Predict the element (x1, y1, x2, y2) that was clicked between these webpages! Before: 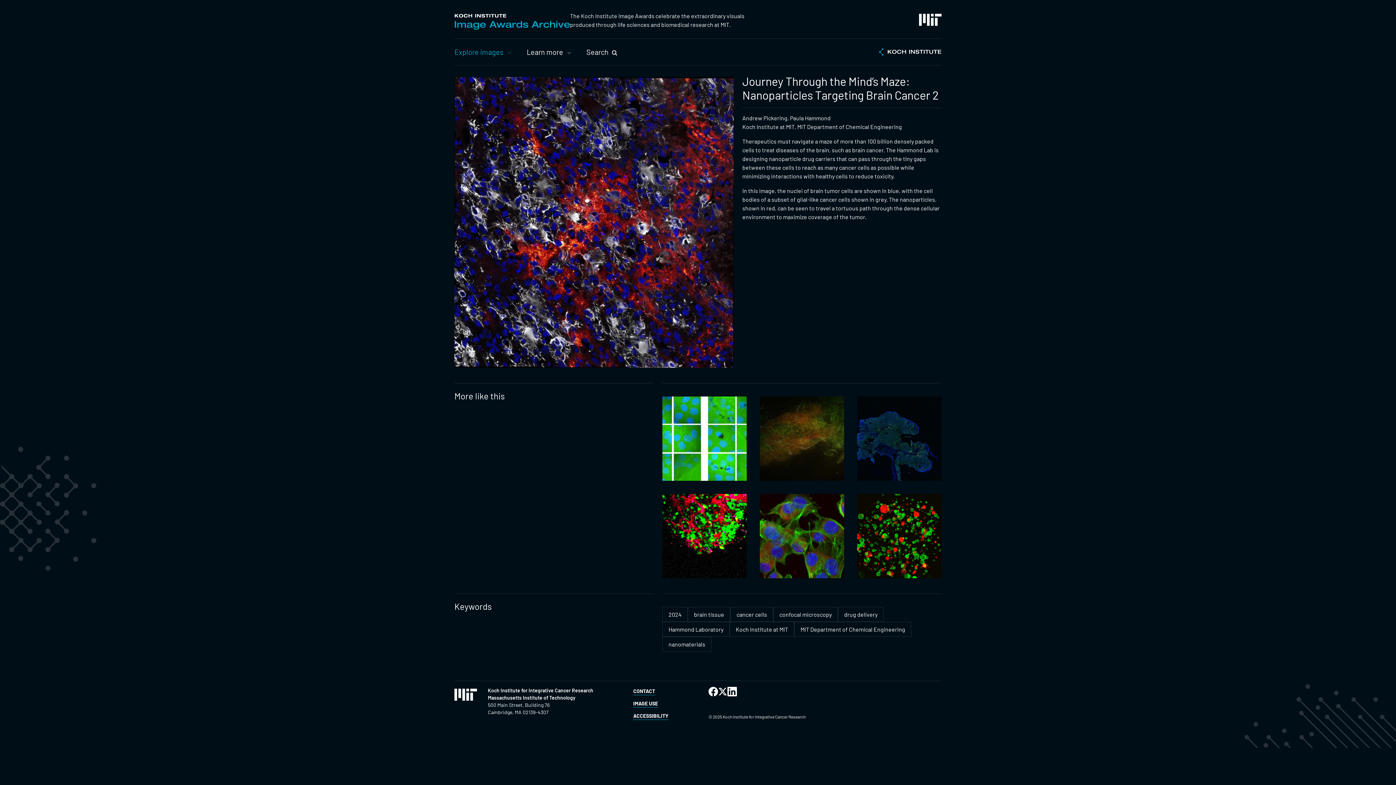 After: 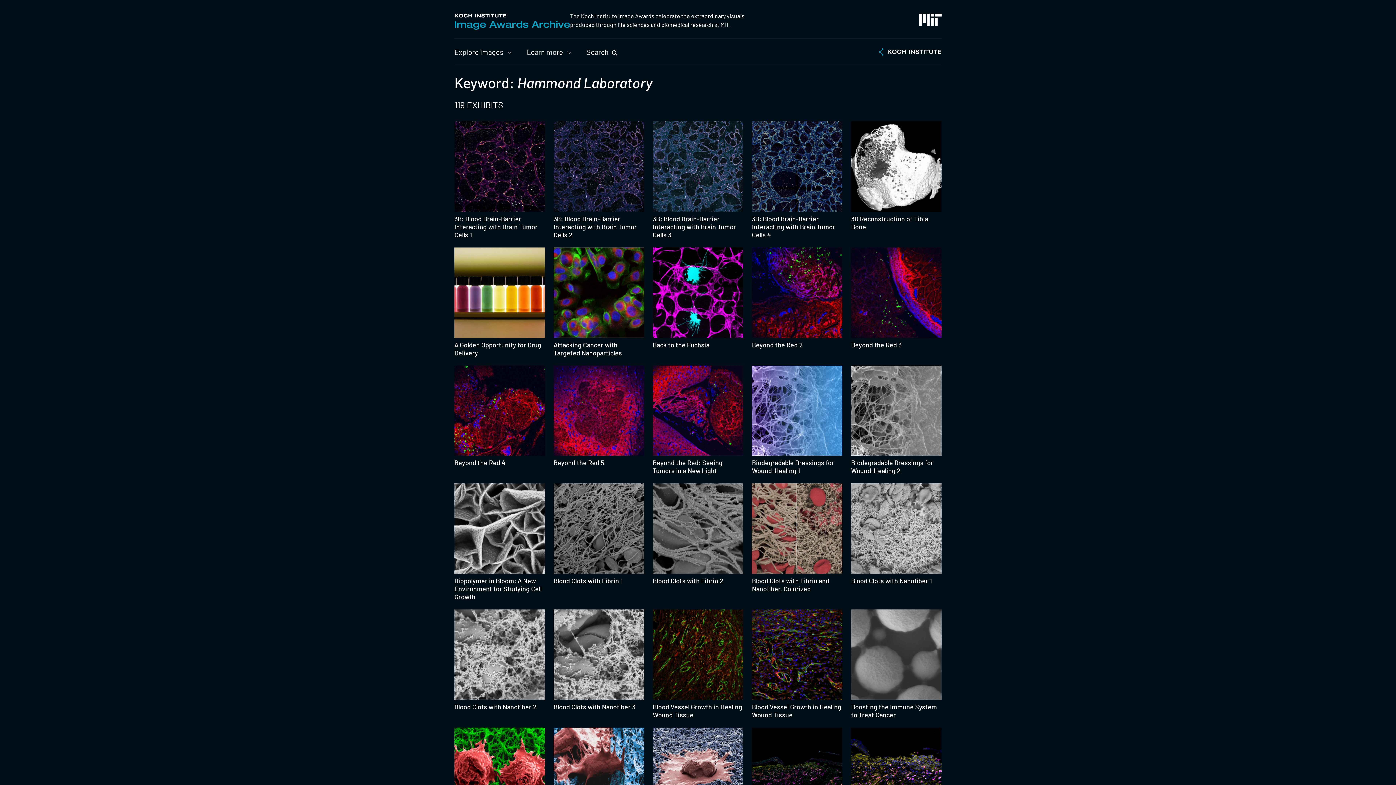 Action: label: Hammond Laboratory bbox: (662, 622, 729, 637)